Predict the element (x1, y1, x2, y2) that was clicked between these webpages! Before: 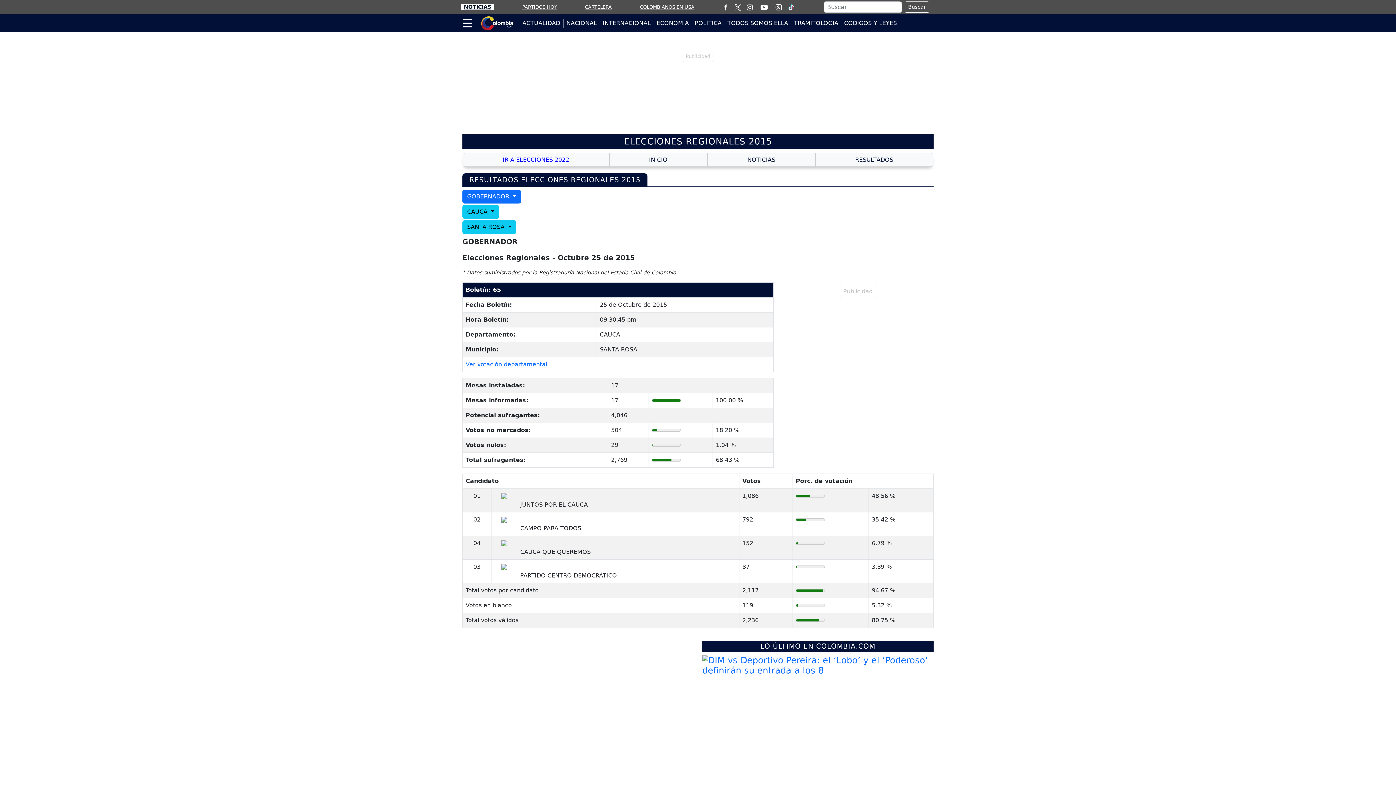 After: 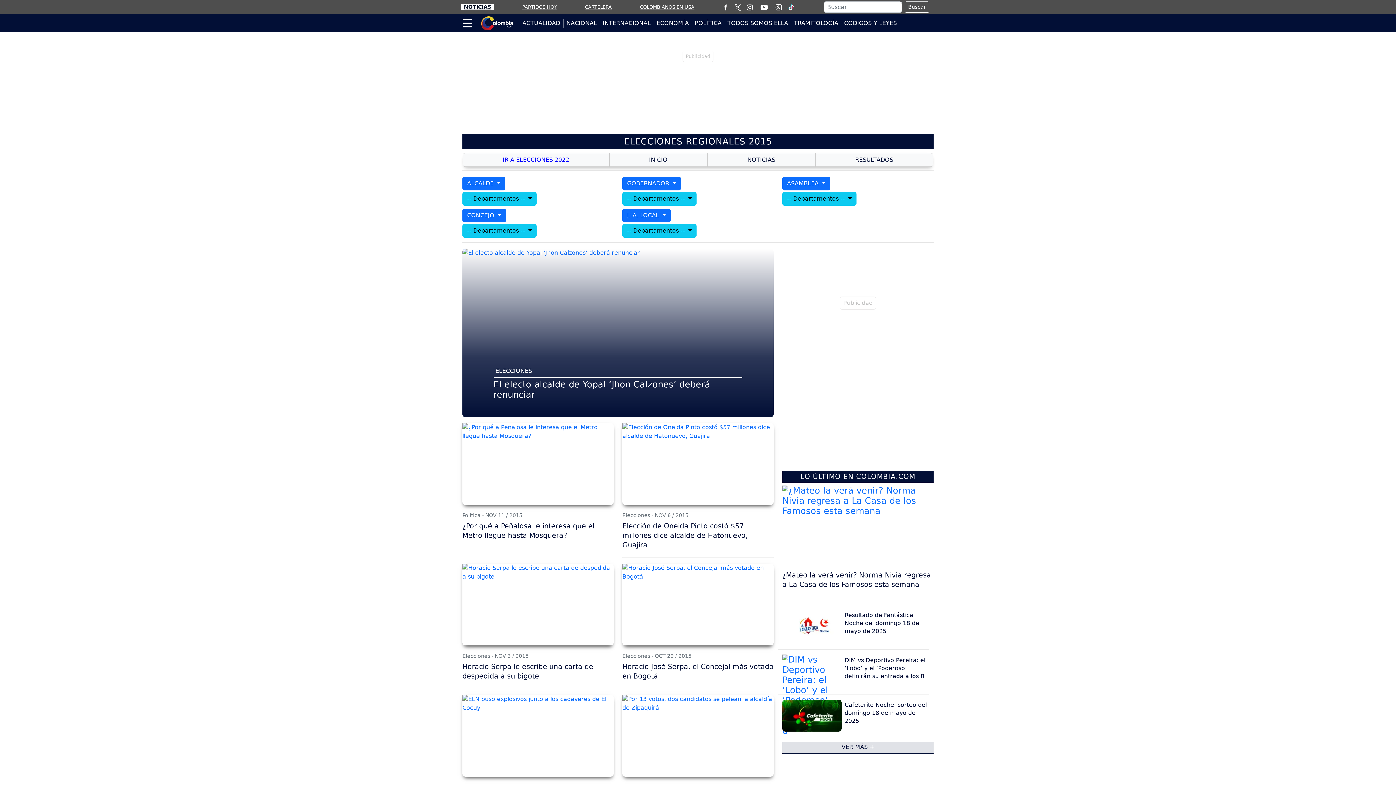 Action: label: INICIO bbox: (609, 153, 707, 166)